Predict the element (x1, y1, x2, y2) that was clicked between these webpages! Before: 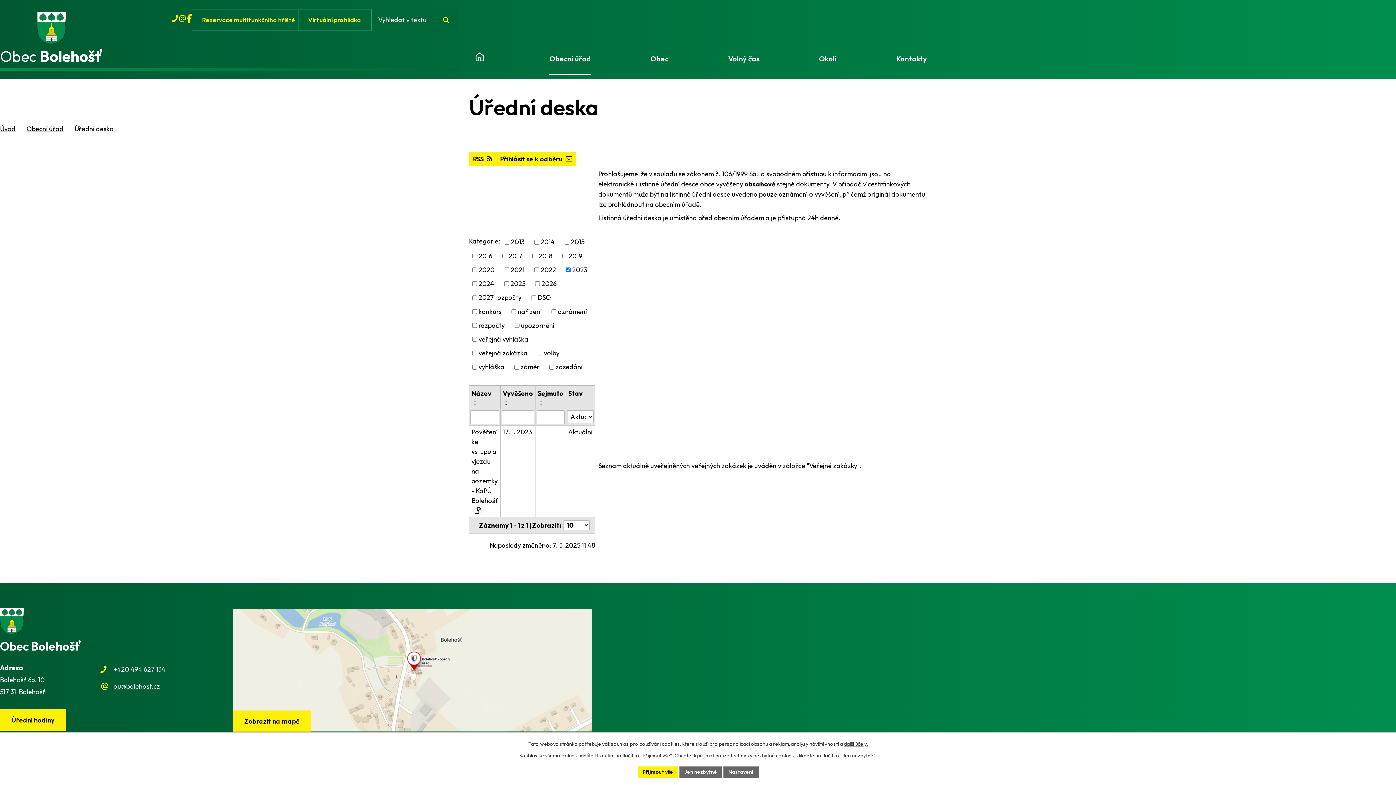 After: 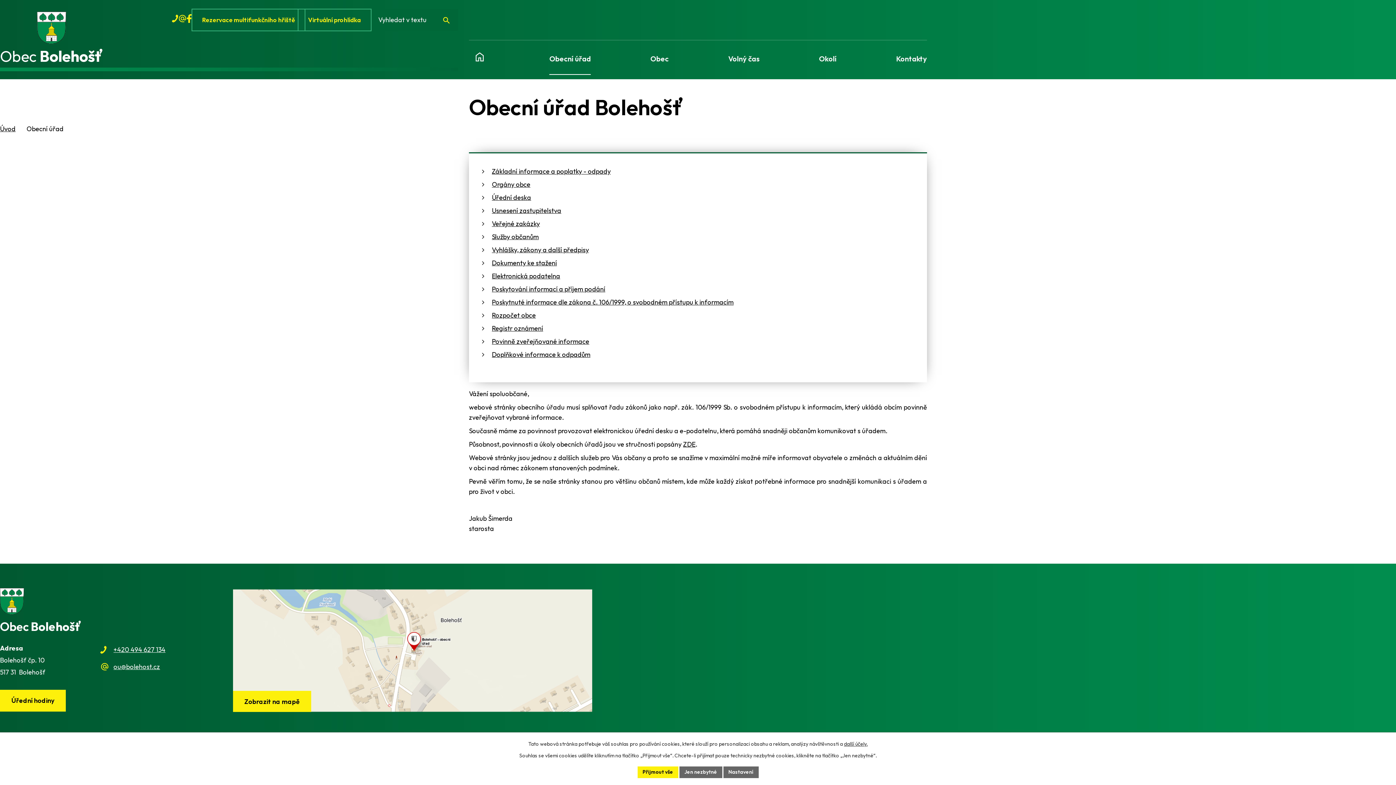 Action: label: Obecní úřad bbox: (549, 40, 591, 78)